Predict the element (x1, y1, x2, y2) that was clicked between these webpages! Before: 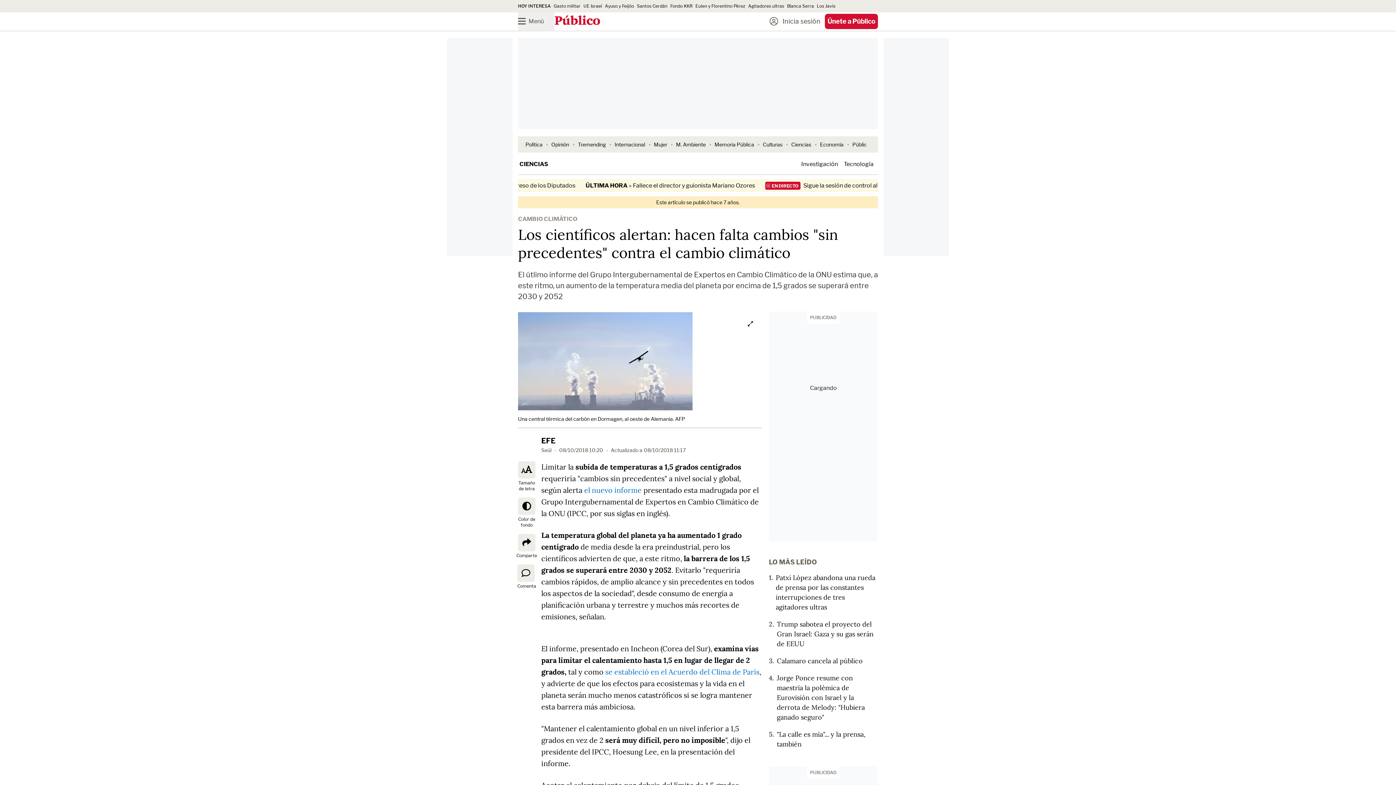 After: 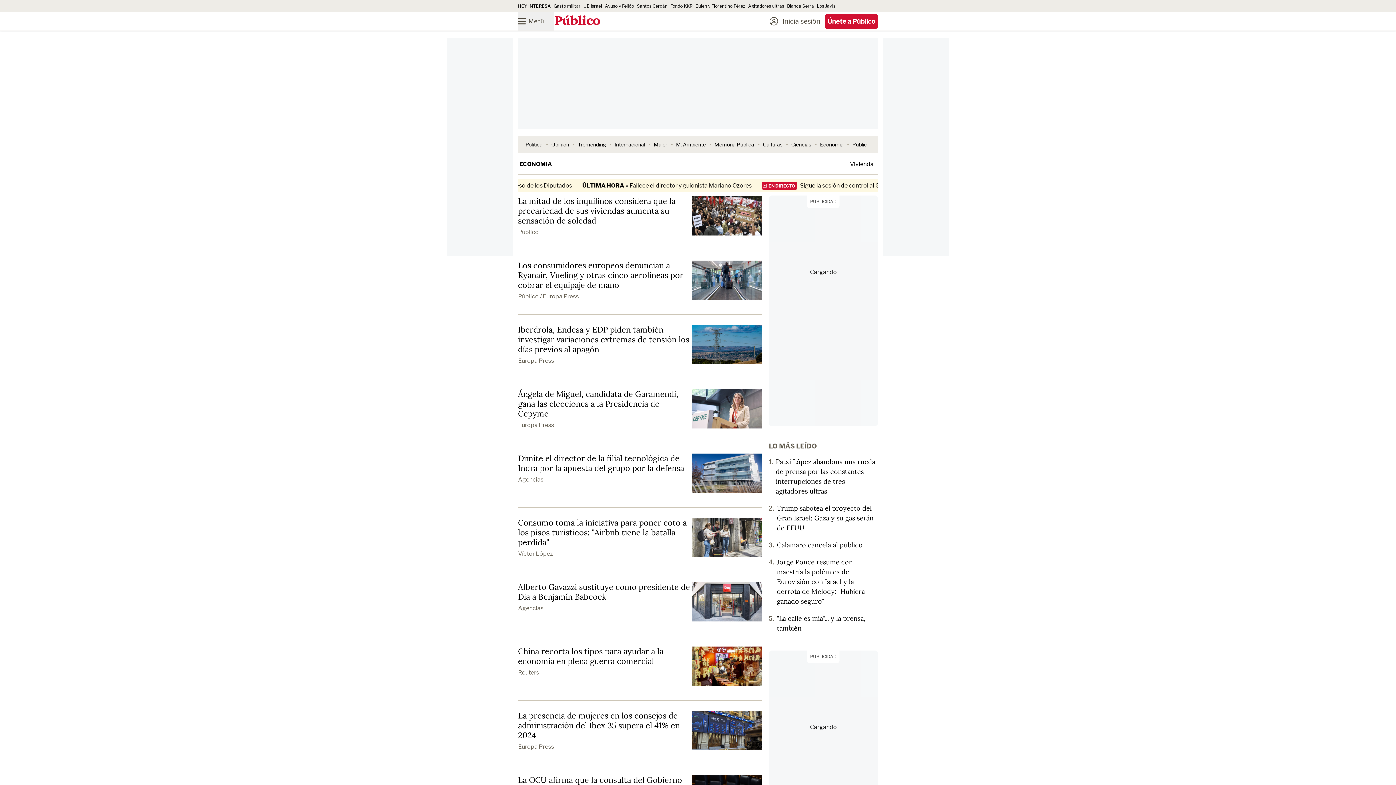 Action: label: Economía bbox: (820, 141, 843, 147)